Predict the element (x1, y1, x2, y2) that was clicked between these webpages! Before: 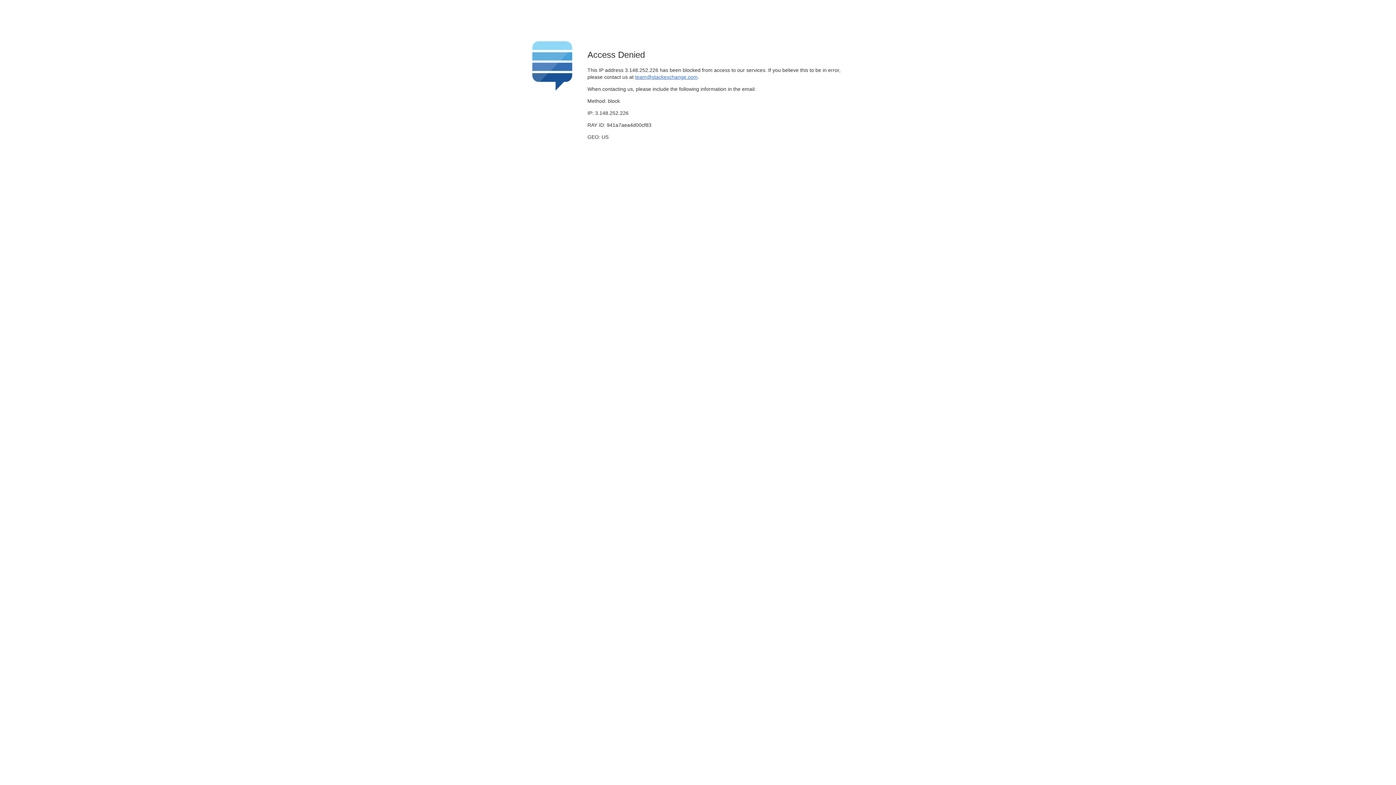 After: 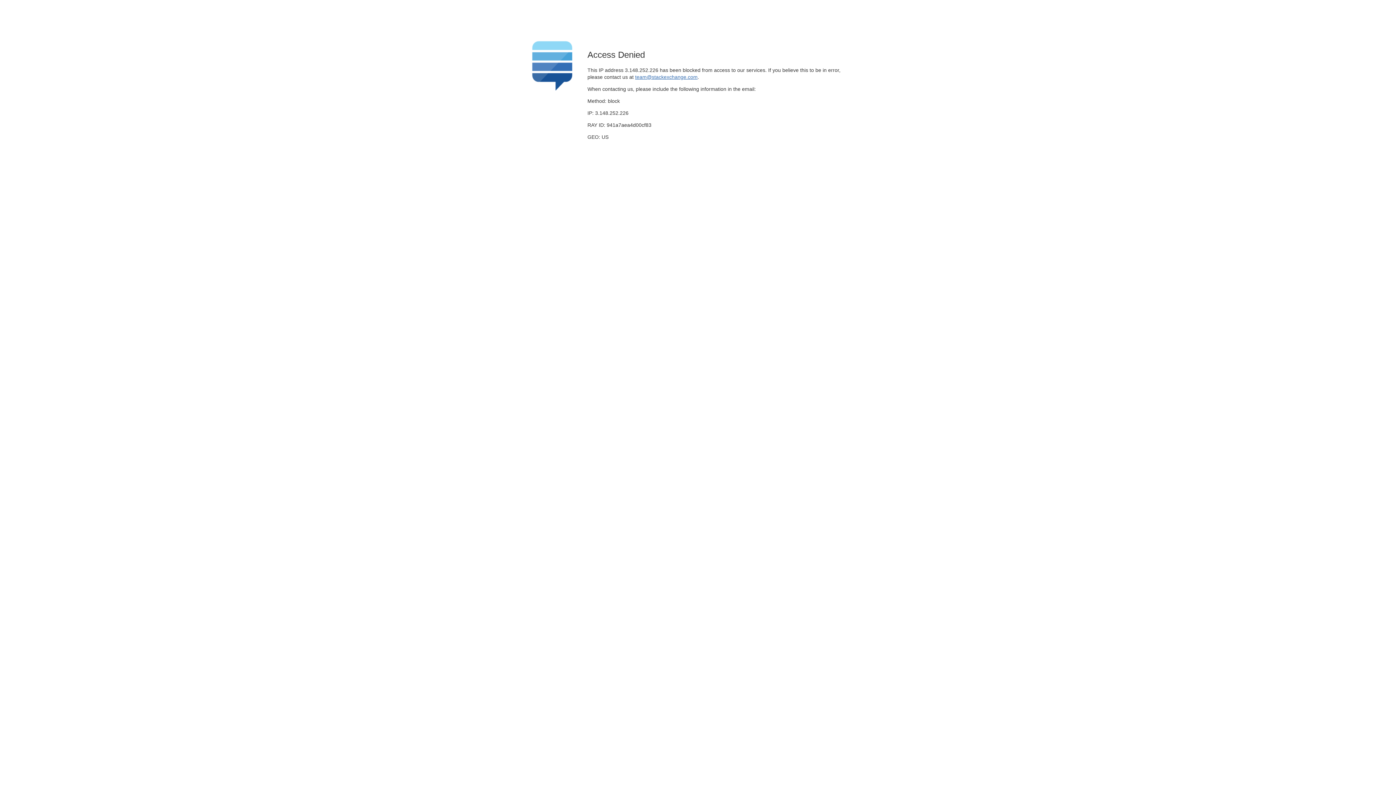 Action: bbox: (635, 74, 697, 79) label: team@stackexchange.com